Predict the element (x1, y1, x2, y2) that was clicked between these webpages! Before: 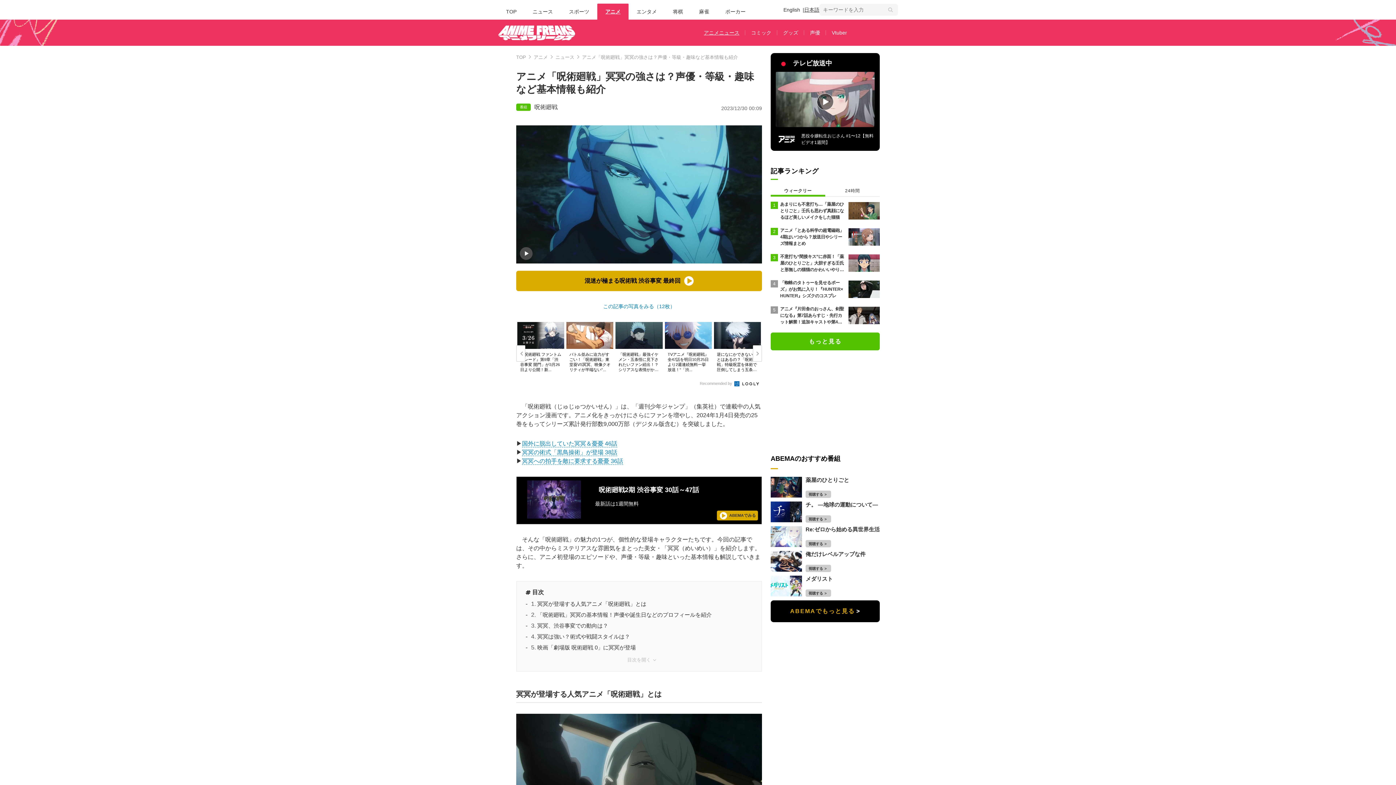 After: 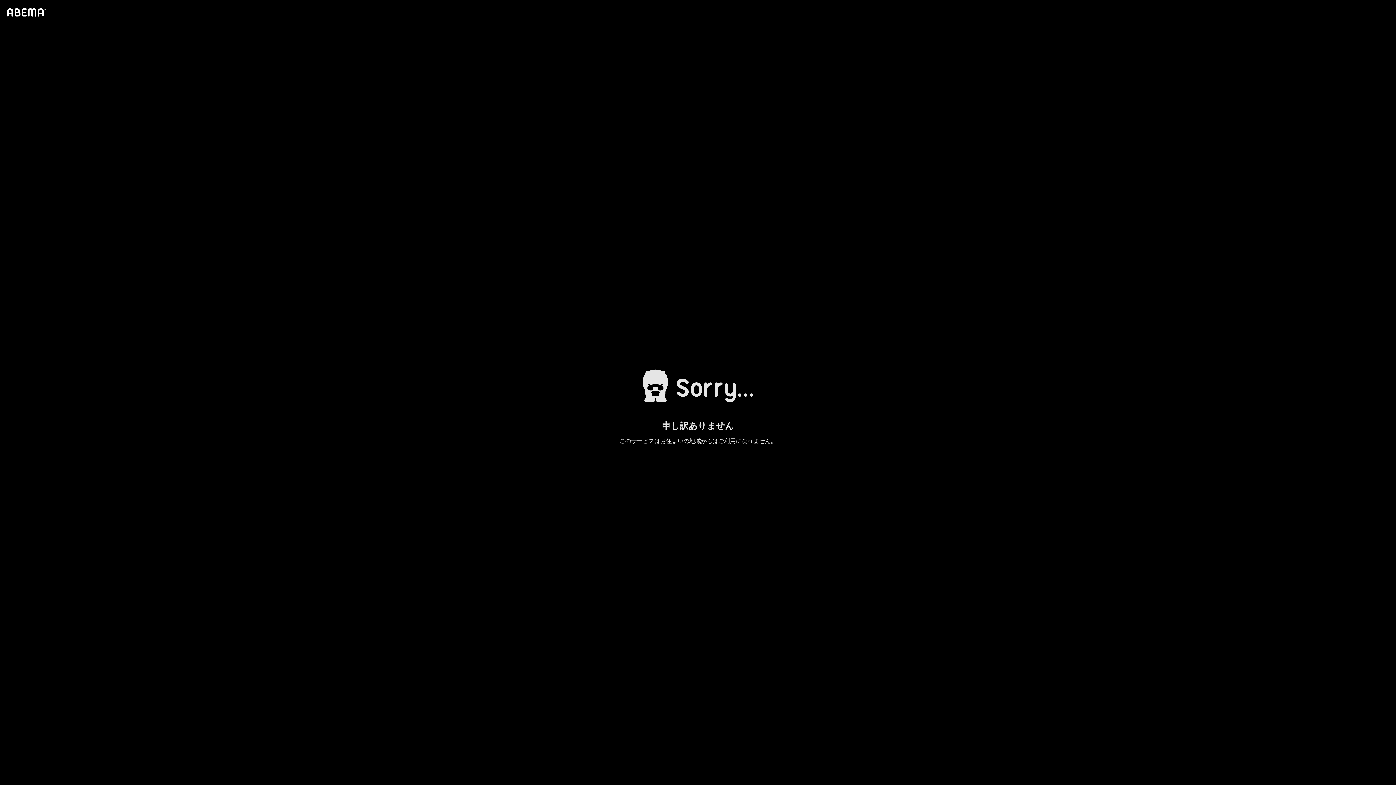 Action: bbox: (770, 500, 880, 524) label: チ。 ―地球の運動について―
視聴する